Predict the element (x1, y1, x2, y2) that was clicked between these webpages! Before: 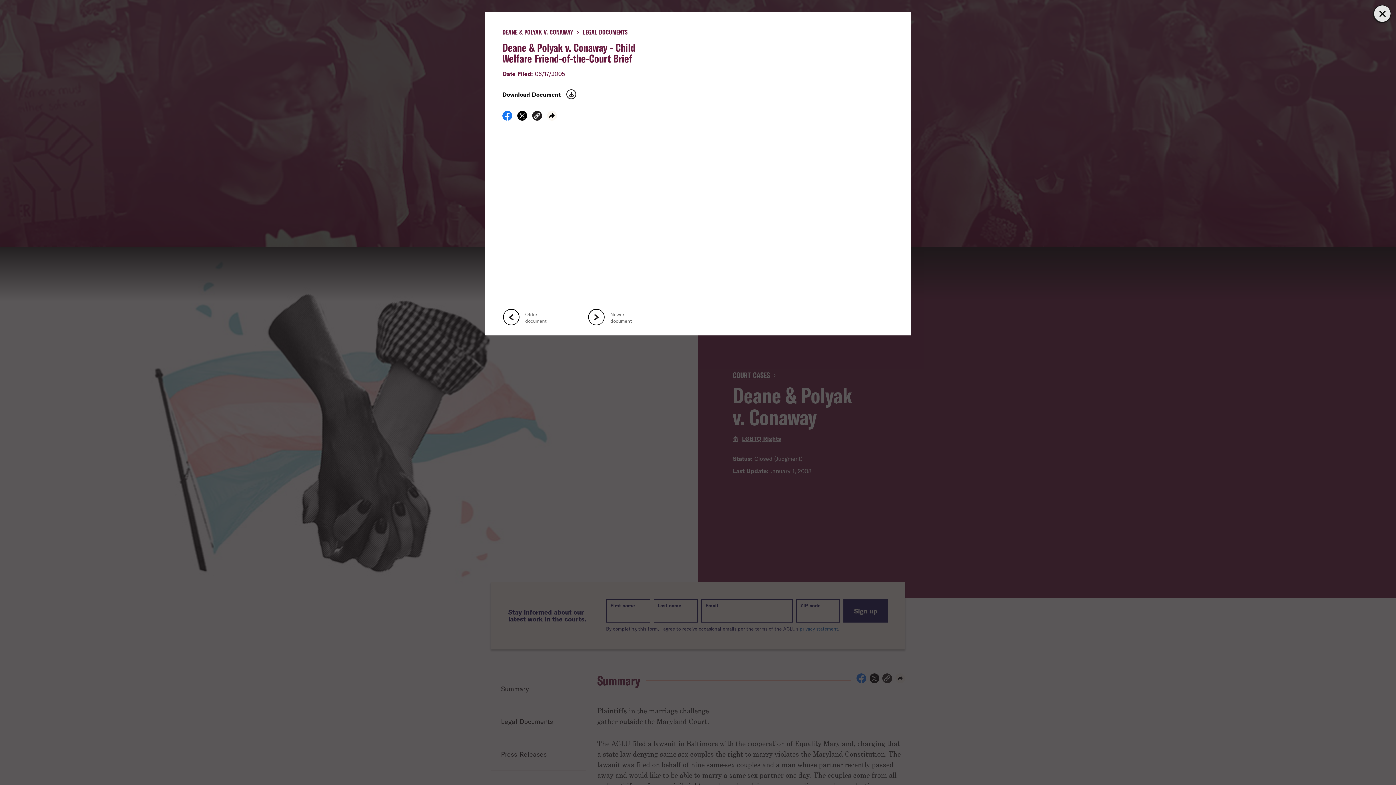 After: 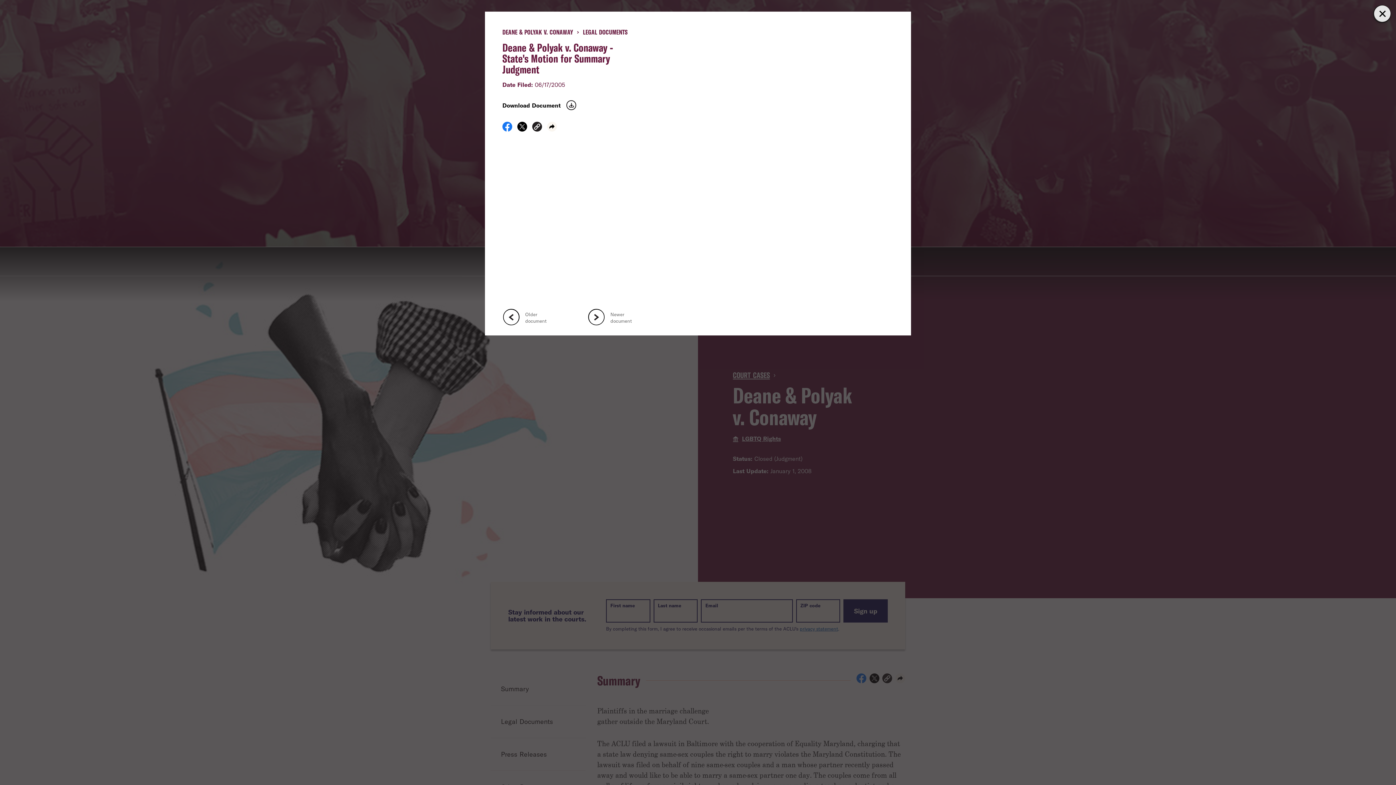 Action: label: Newer document bbox: (564, 282, 661, 336)